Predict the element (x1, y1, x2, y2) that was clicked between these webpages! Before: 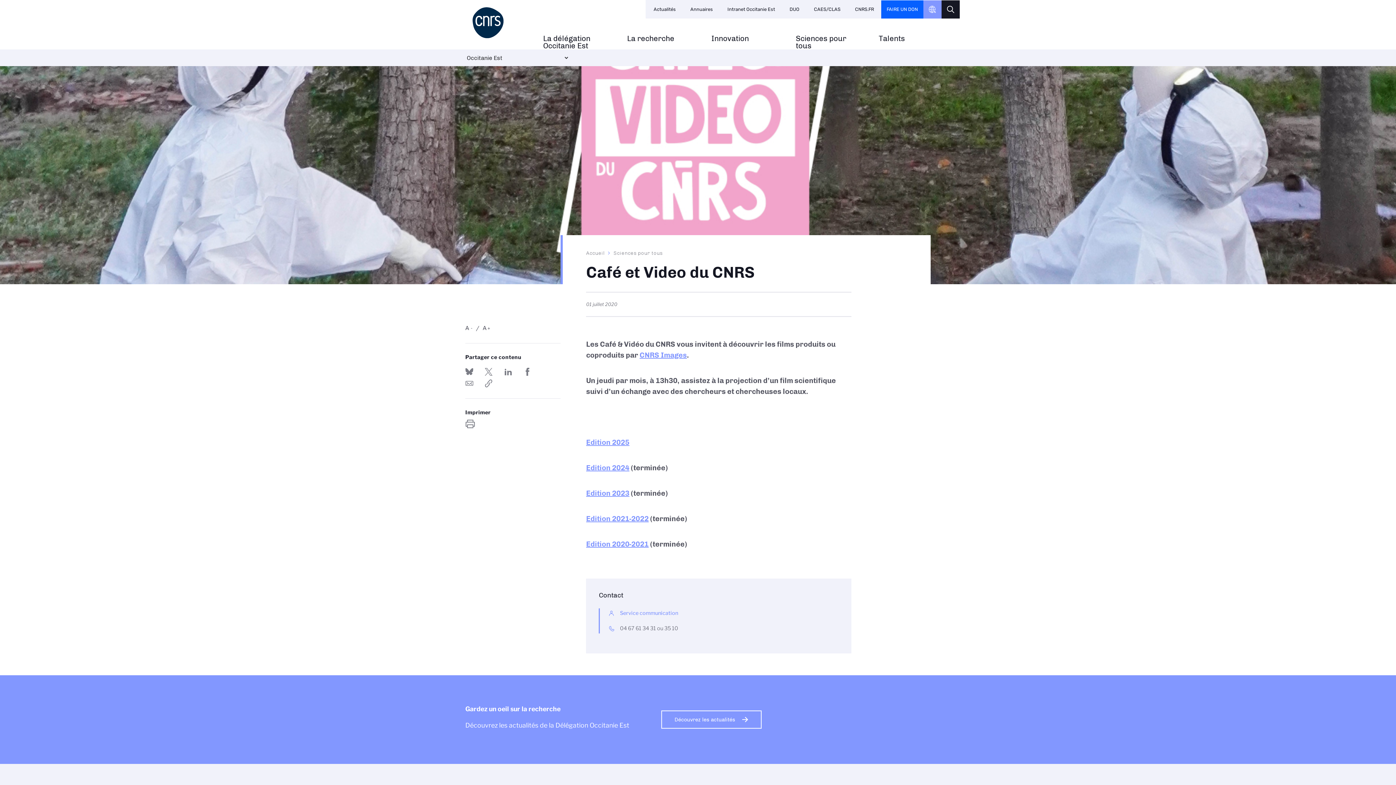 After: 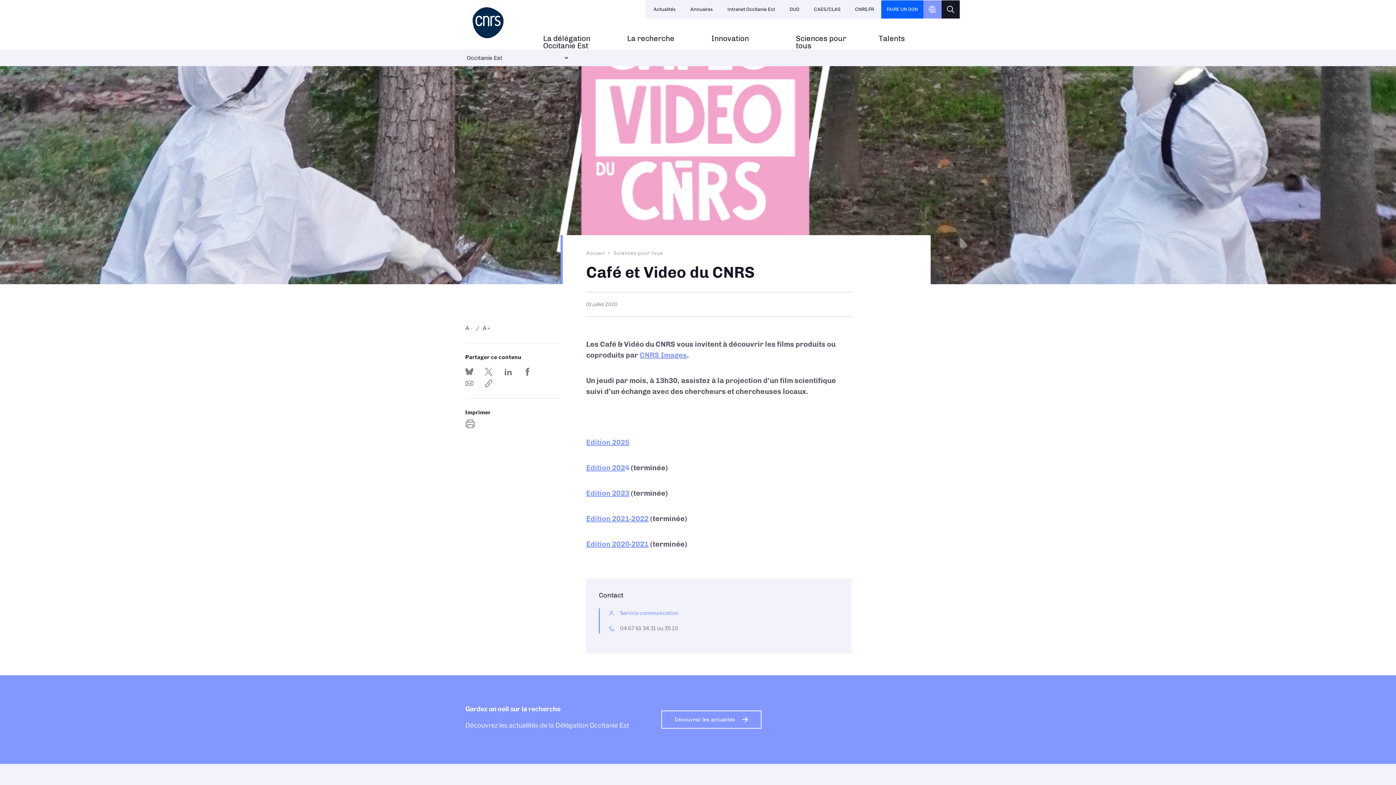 Action: label: 4 bbox: (625, 463, 629, 472)